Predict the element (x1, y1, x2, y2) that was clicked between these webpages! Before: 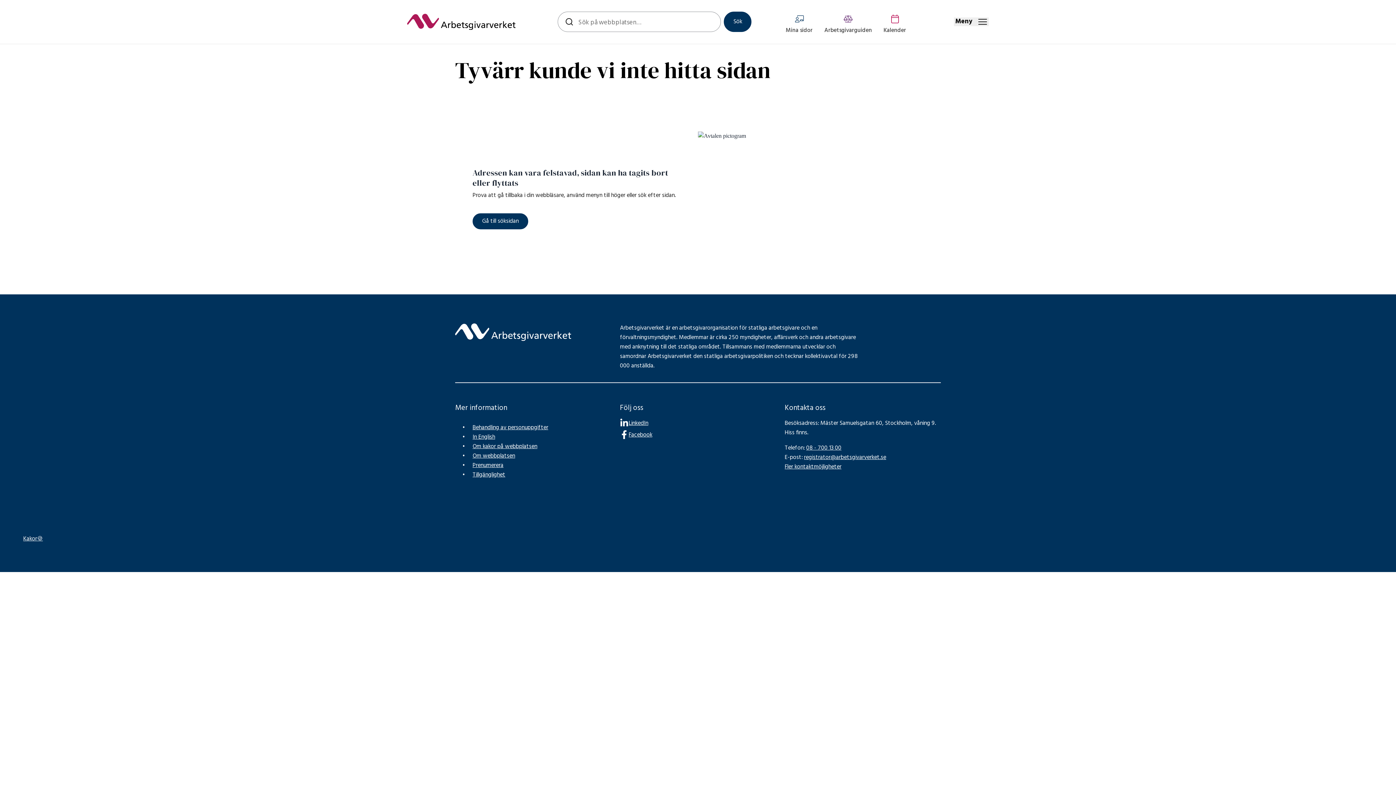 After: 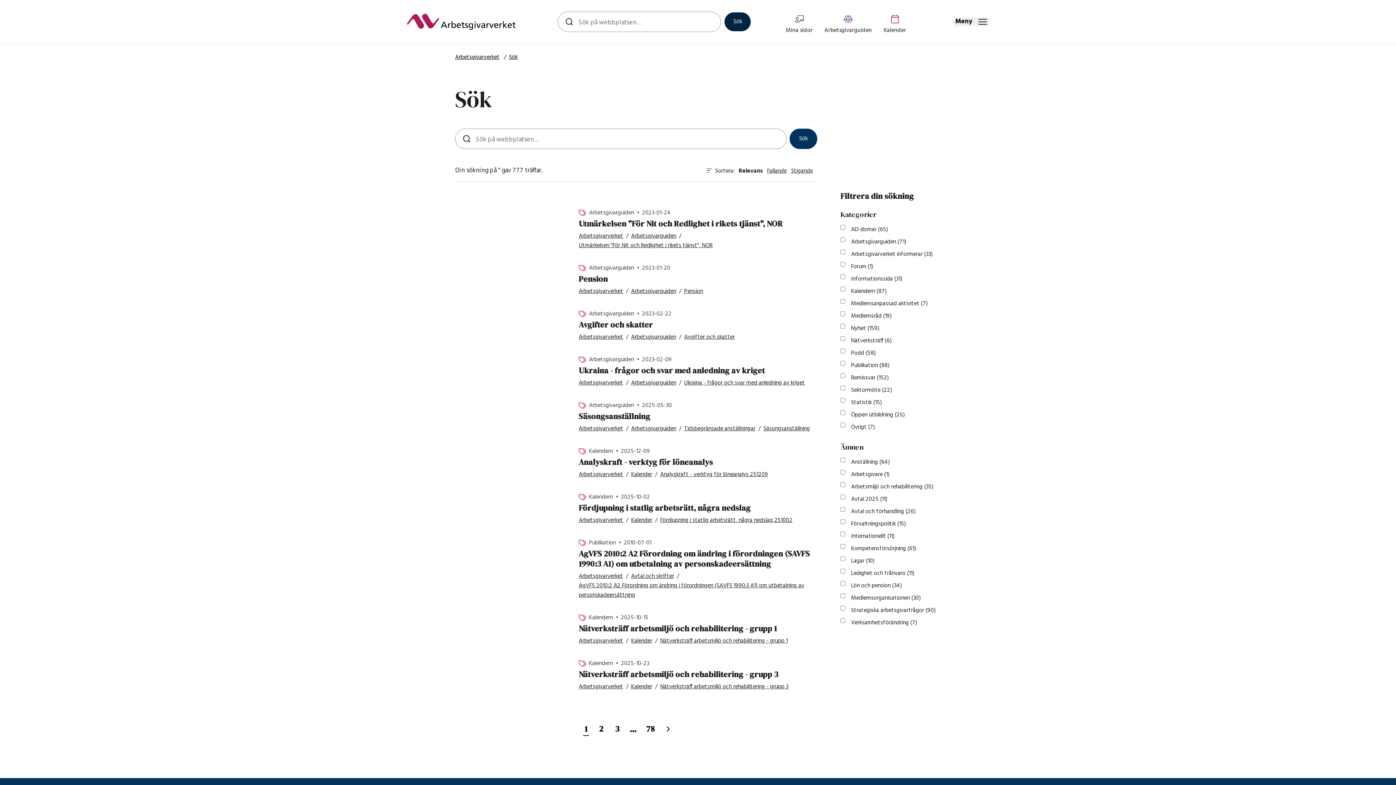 Action: label: Sök bbox: (724, 11, 751, 32)